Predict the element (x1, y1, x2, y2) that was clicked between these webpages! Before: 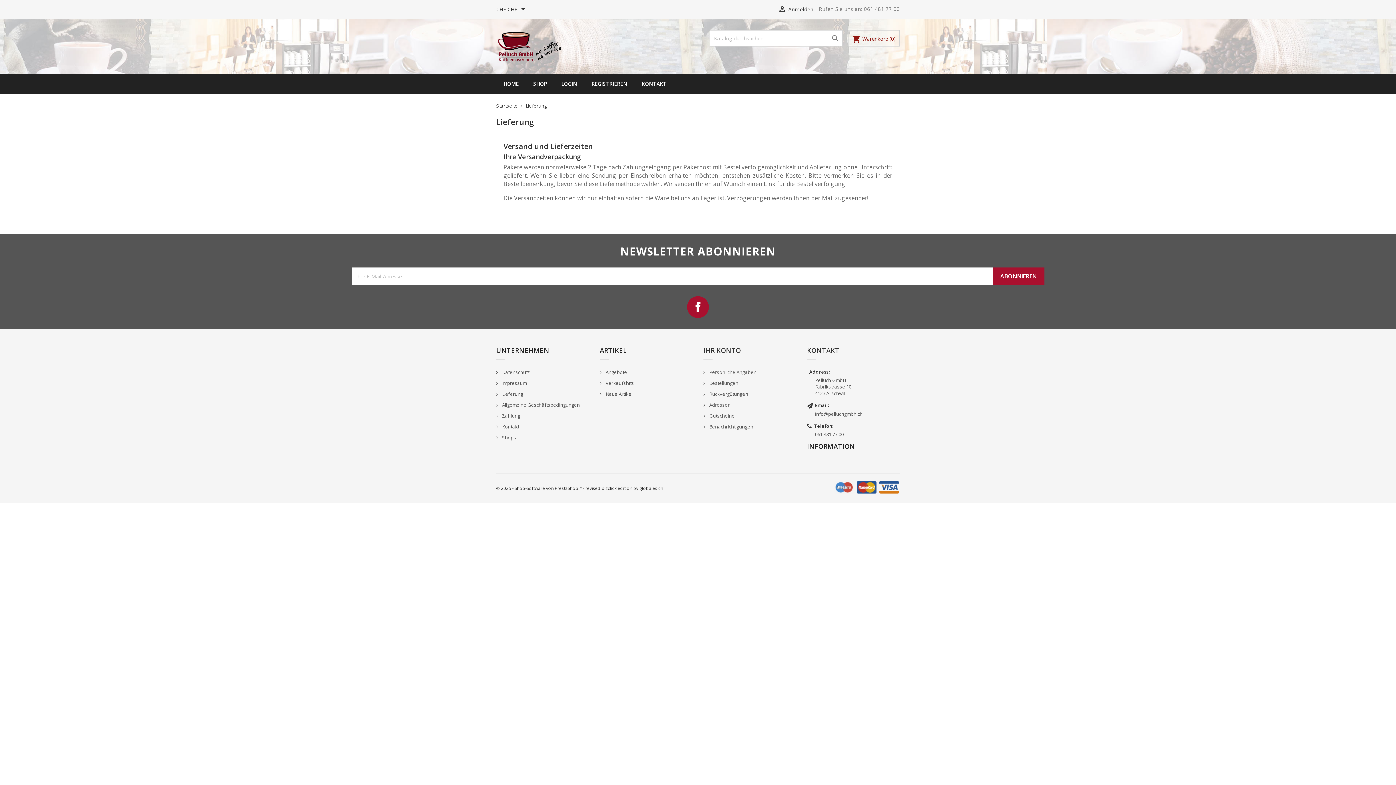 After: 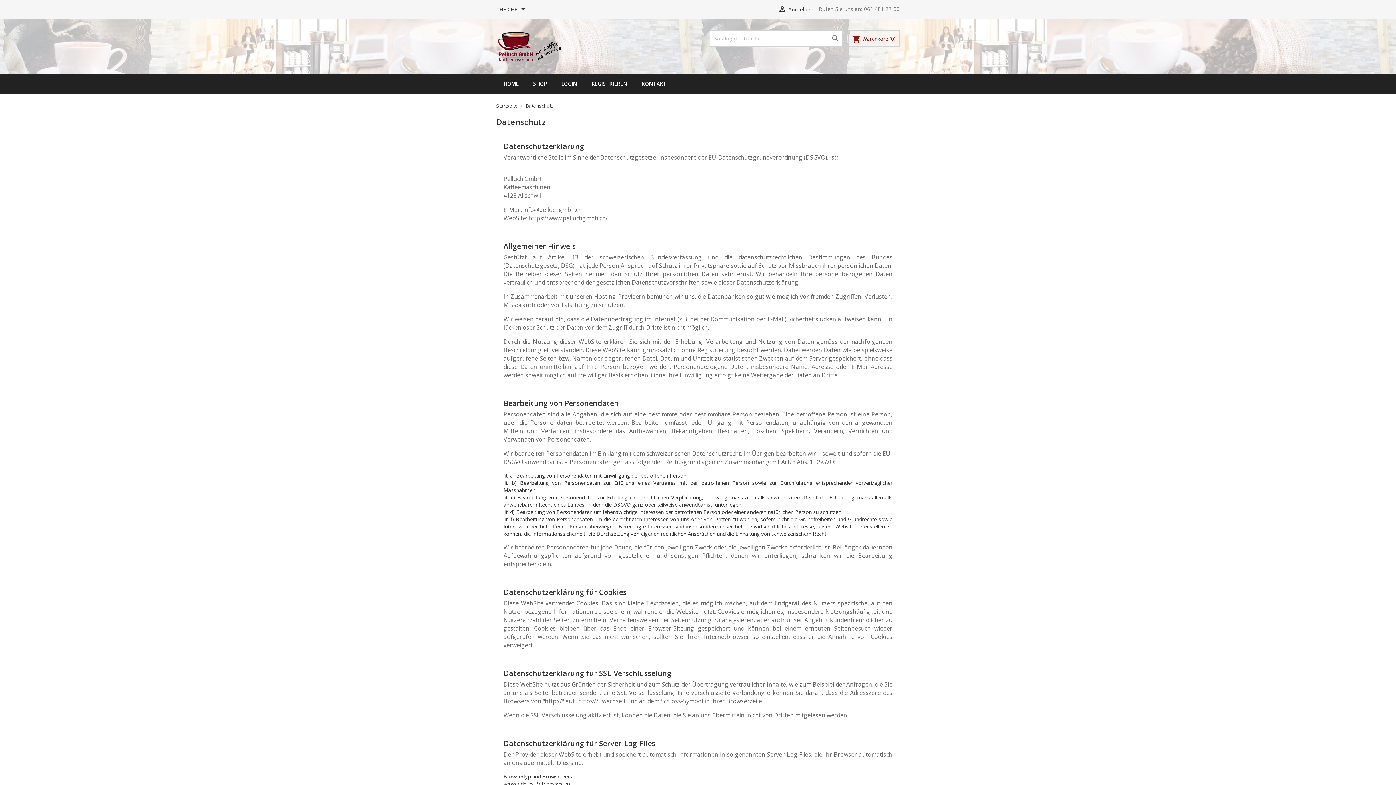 Action: label:  Datenschutz bbox: (496, 369, 530, 375)